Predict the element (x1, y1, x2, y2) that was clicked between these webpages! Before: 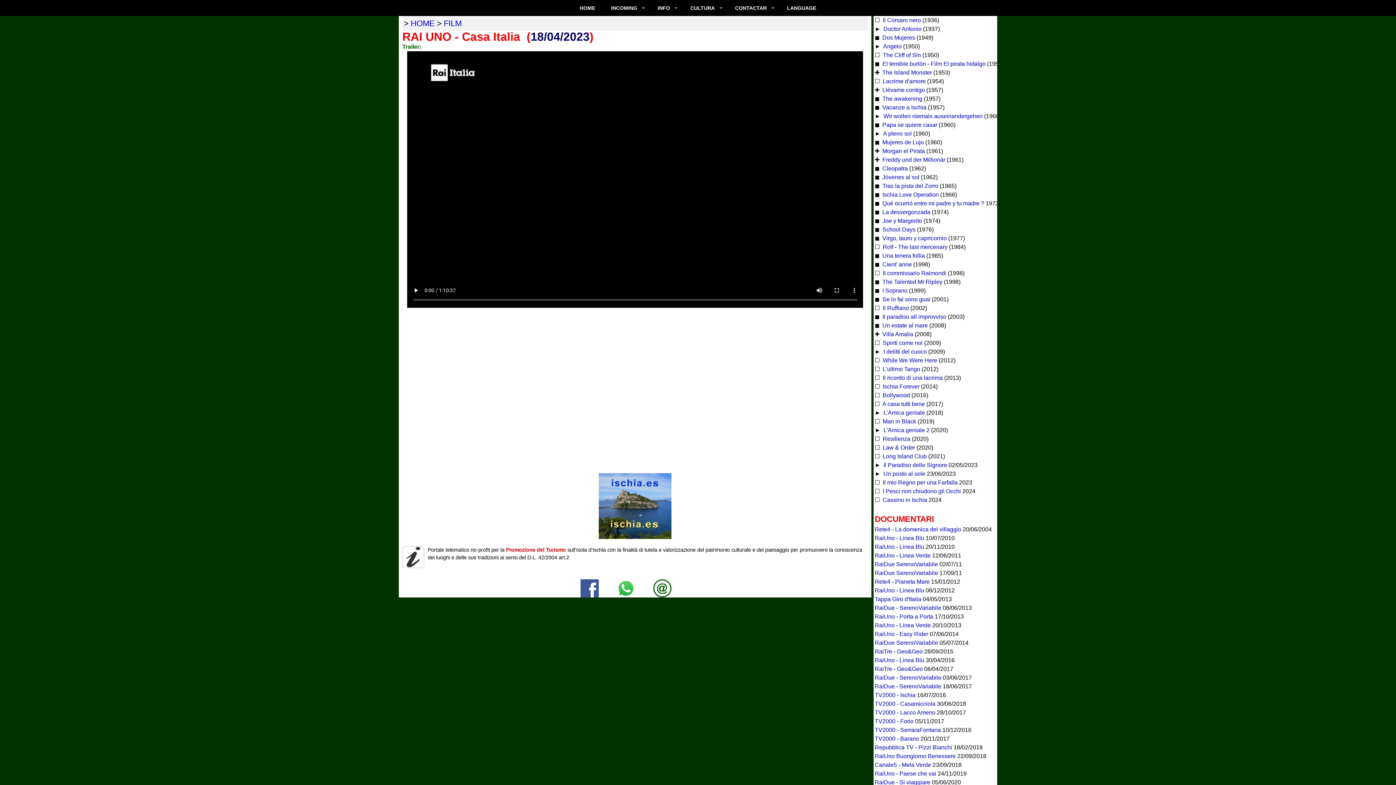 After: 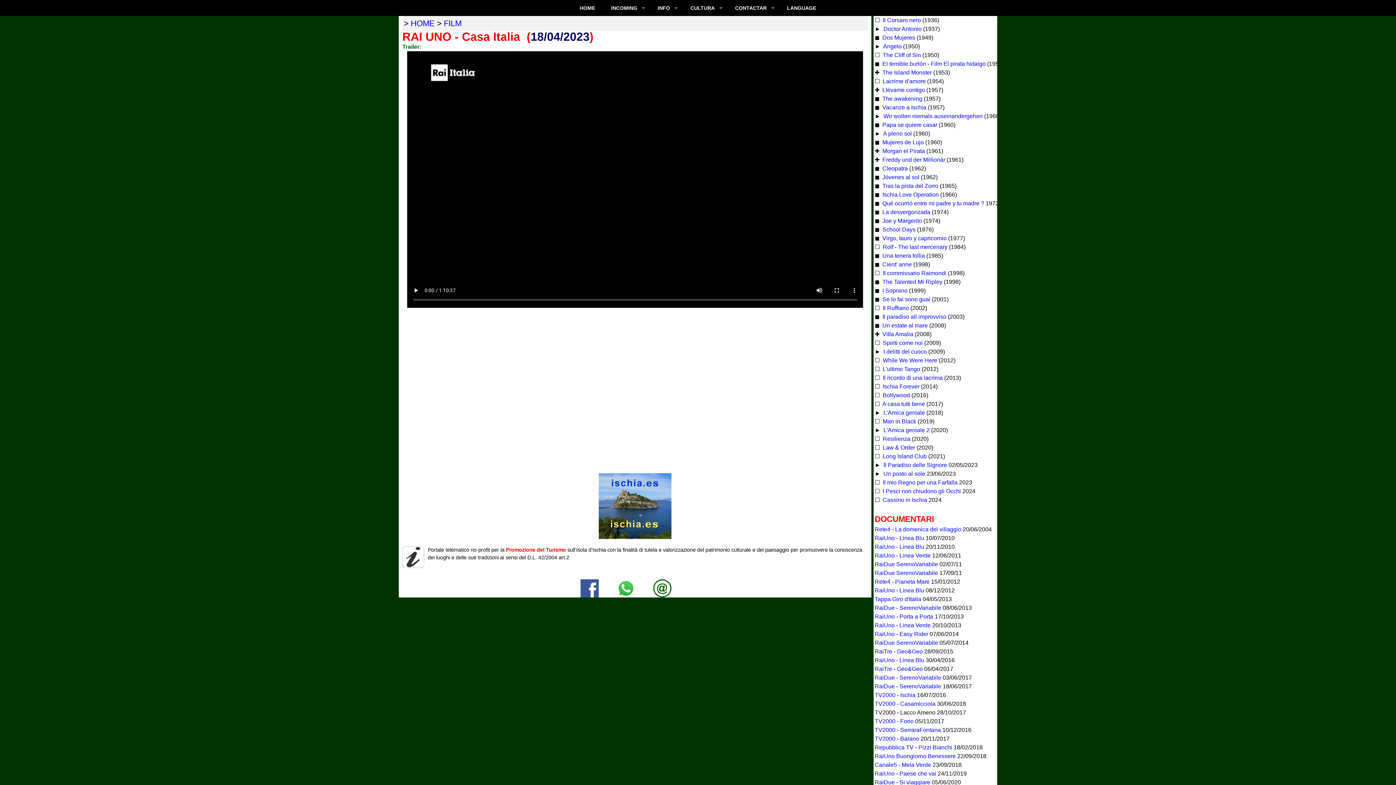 Action: label: TV2000 - Lacco Ameno bbox: (874, 709, 935, 716)